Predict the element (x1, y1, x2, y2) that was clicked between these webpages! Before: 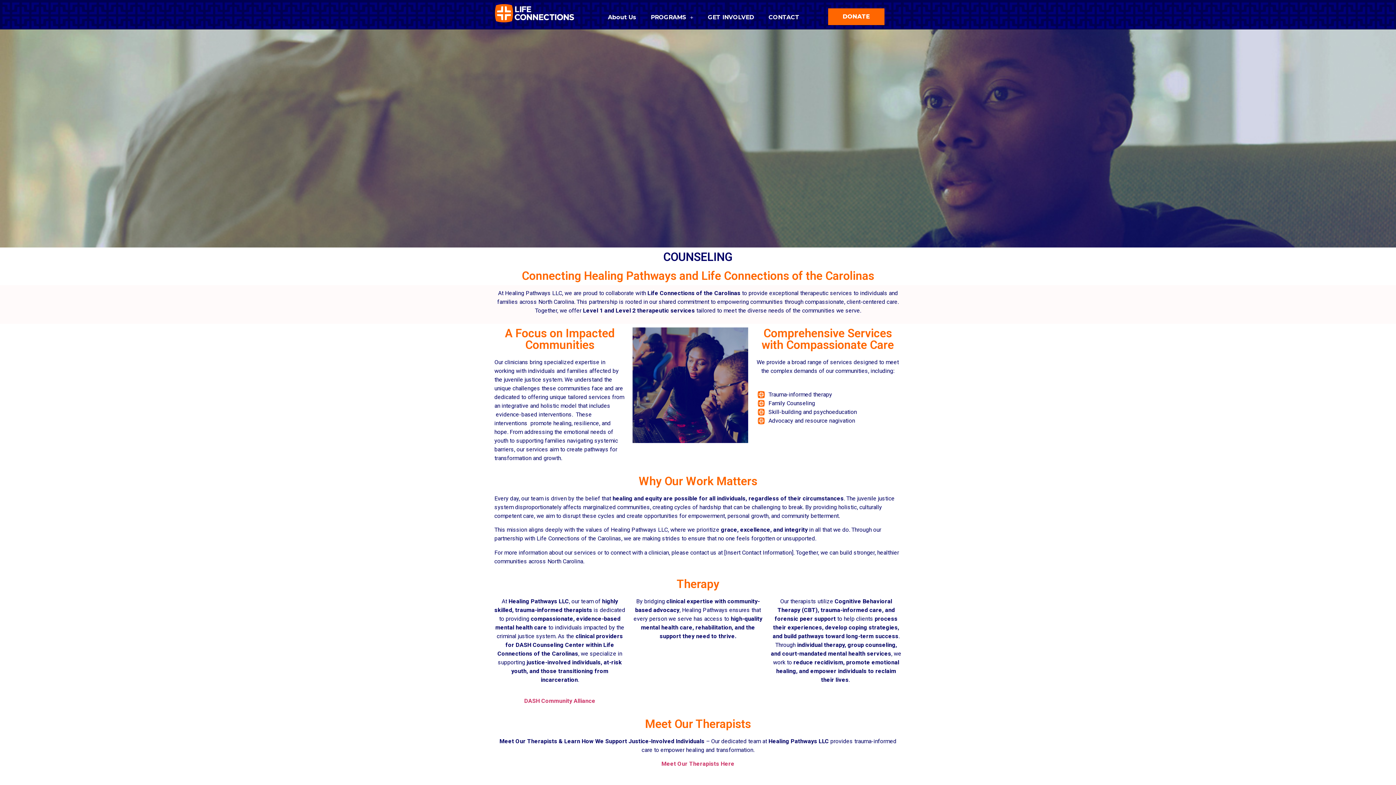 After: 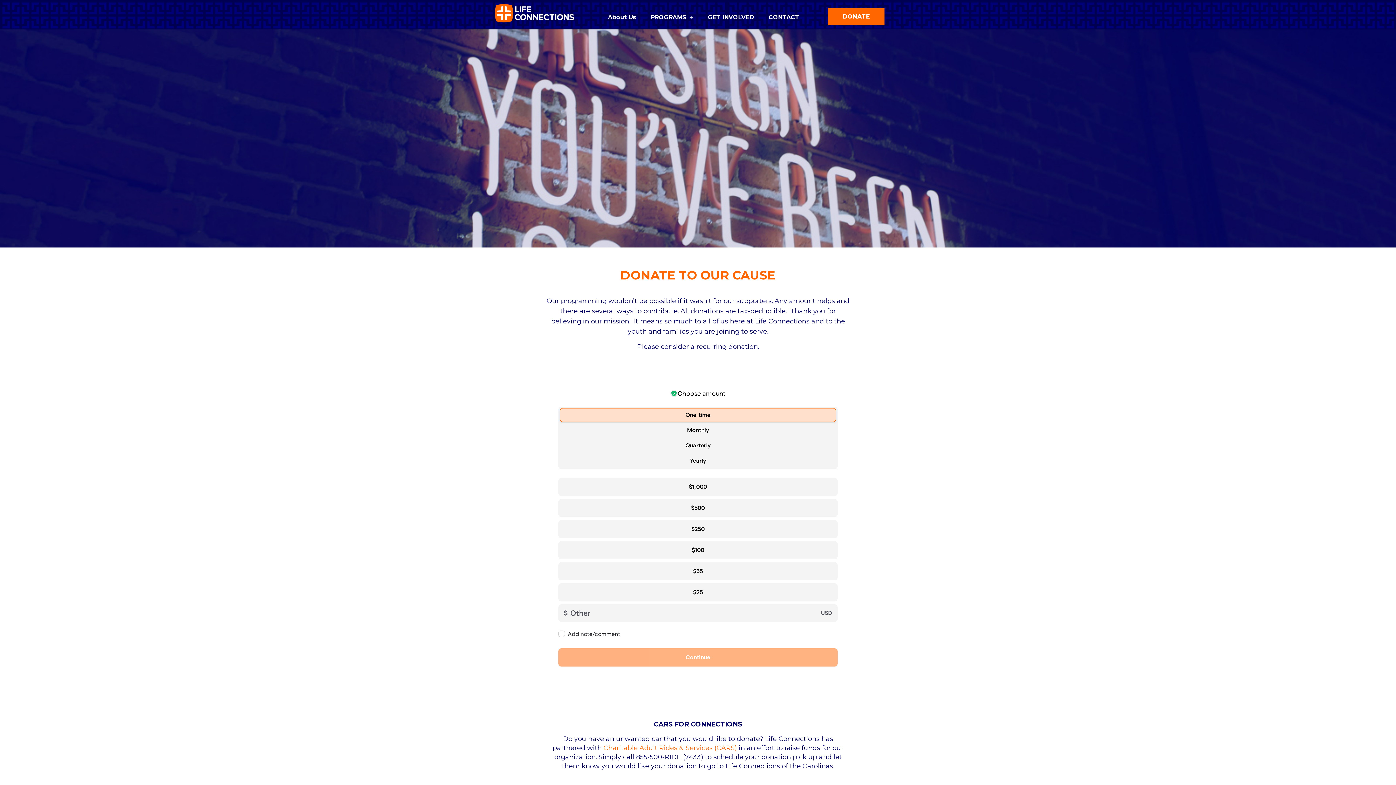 Action: bbox: (828, 8, 884, 25) label: DONATE